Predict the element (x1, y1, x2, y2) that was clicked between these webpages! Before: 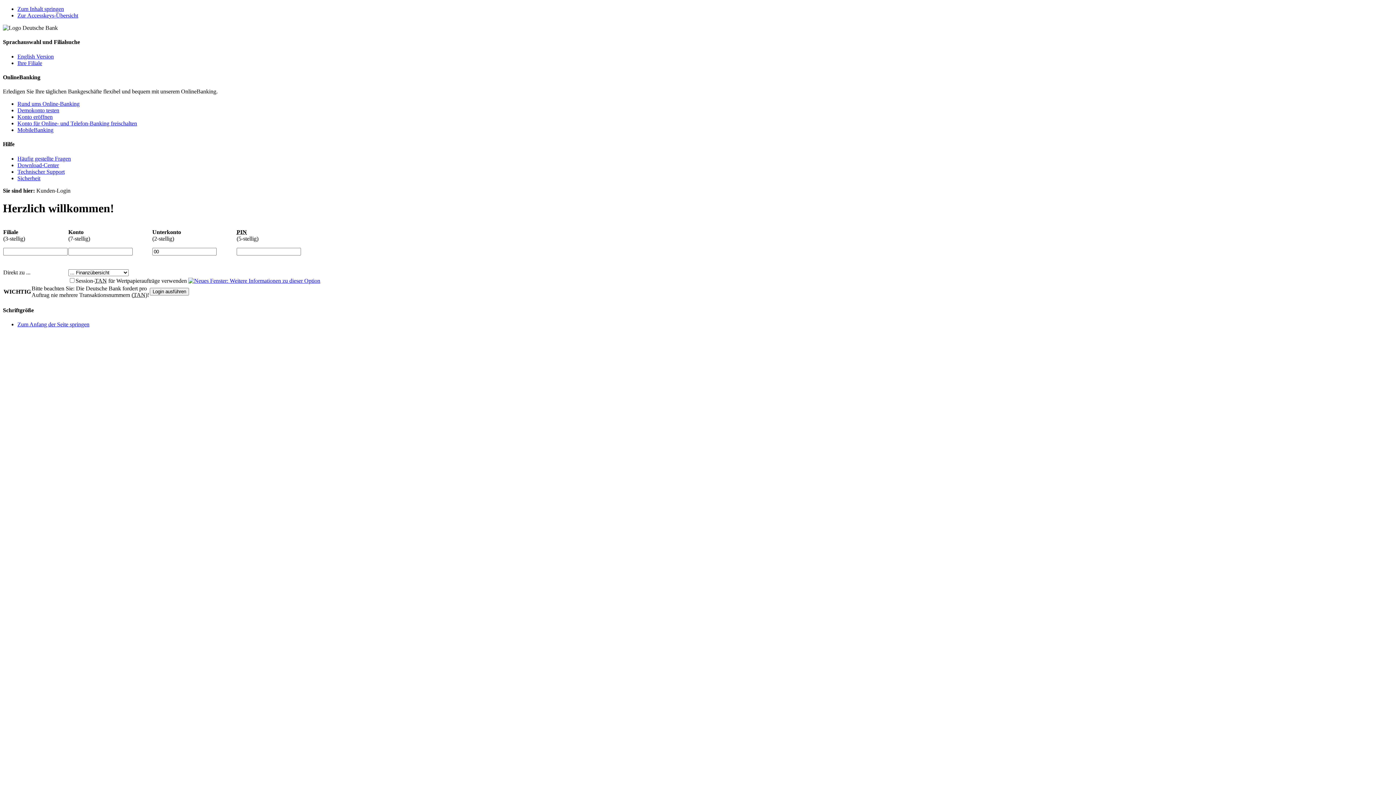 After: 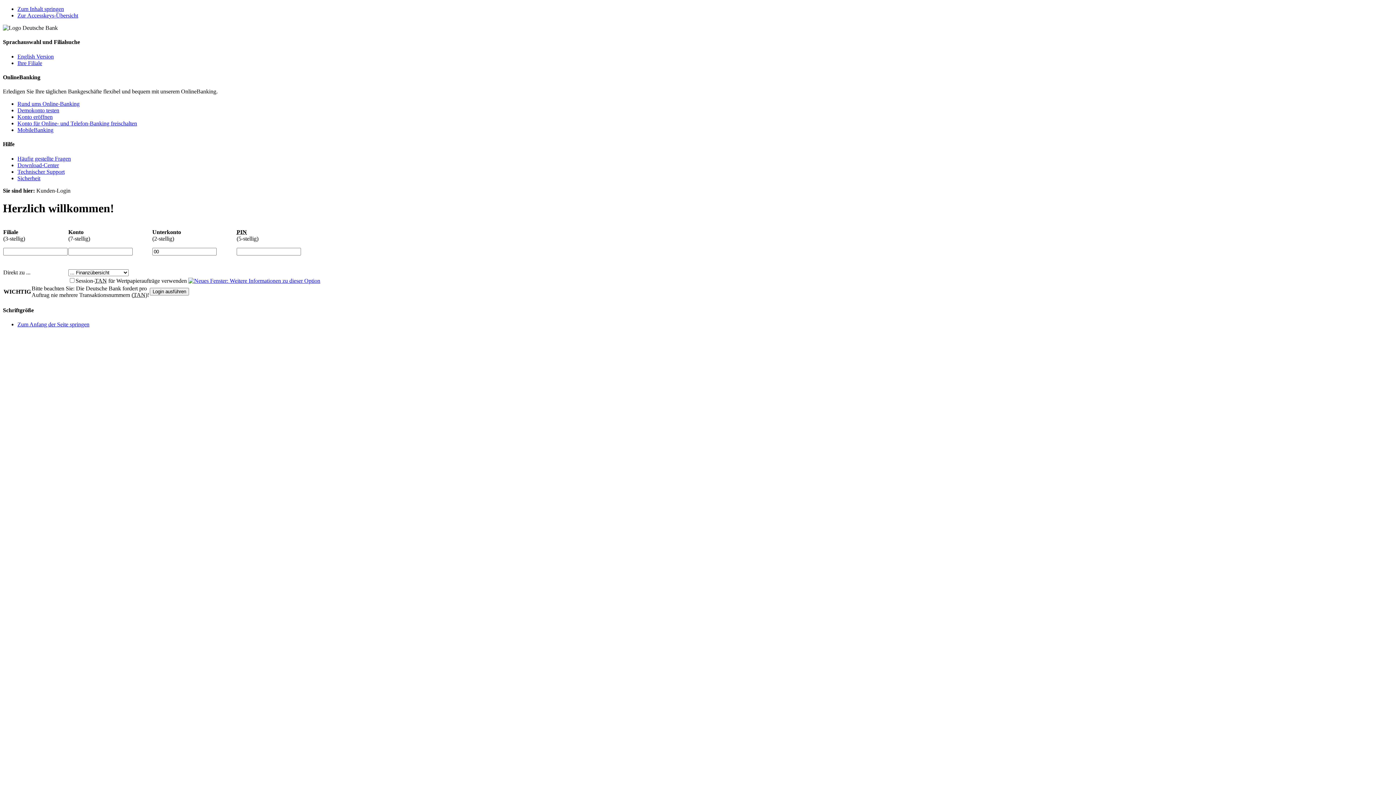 Action: label: MobileBanking bbox: (17, 126, 53, 133)